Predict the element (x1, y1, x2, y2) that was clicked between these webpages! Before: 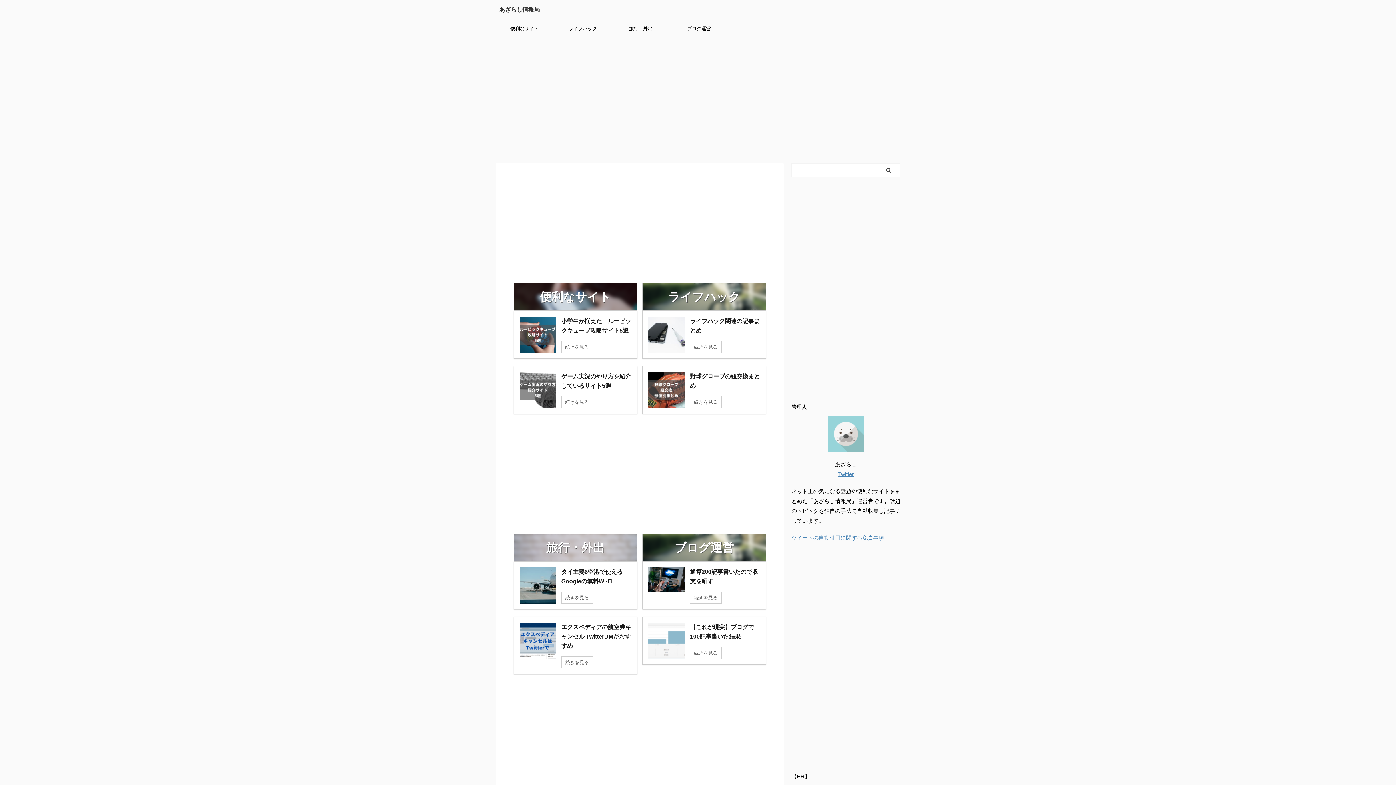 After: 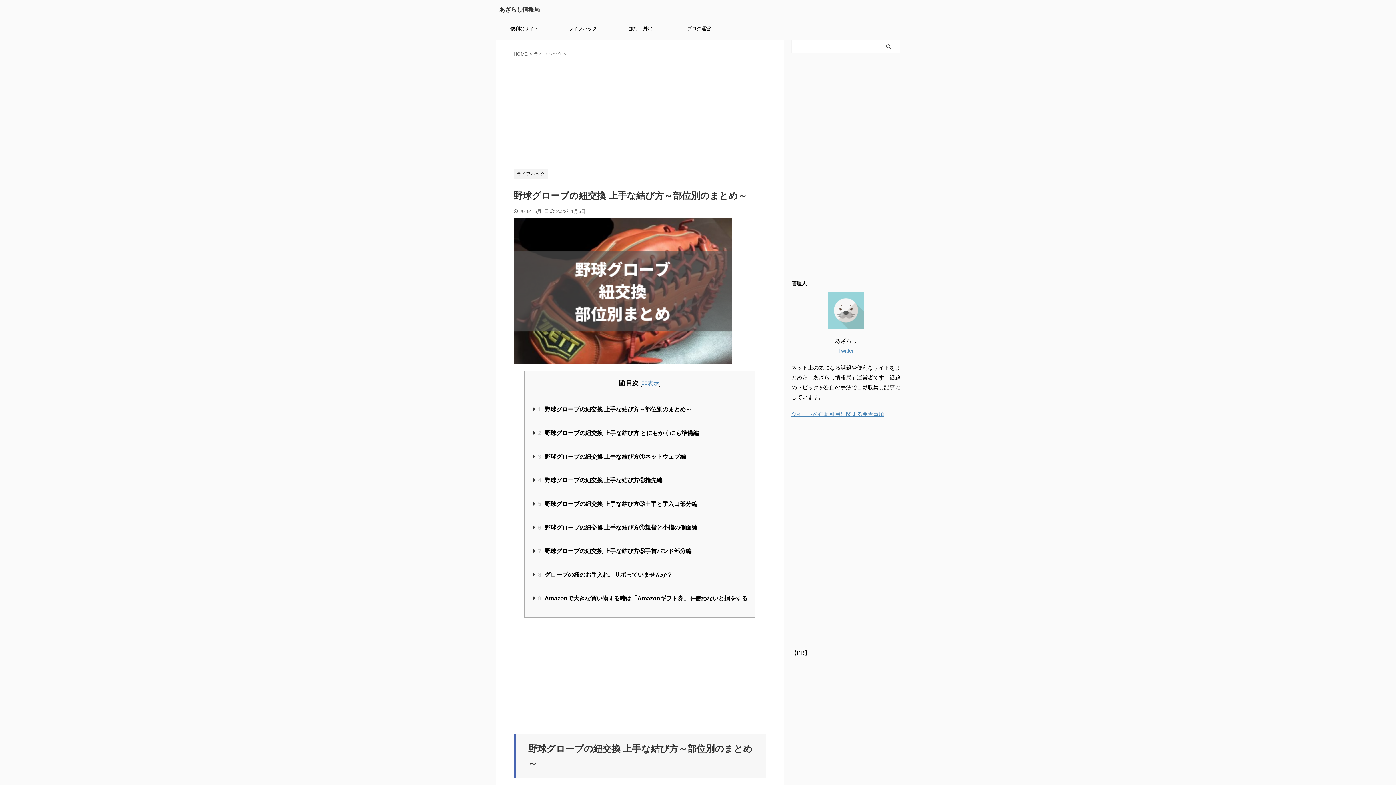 Action: label: 野球グローブの紐交換まとめ

続きを見る bbox: (642, 366, 766, 414)